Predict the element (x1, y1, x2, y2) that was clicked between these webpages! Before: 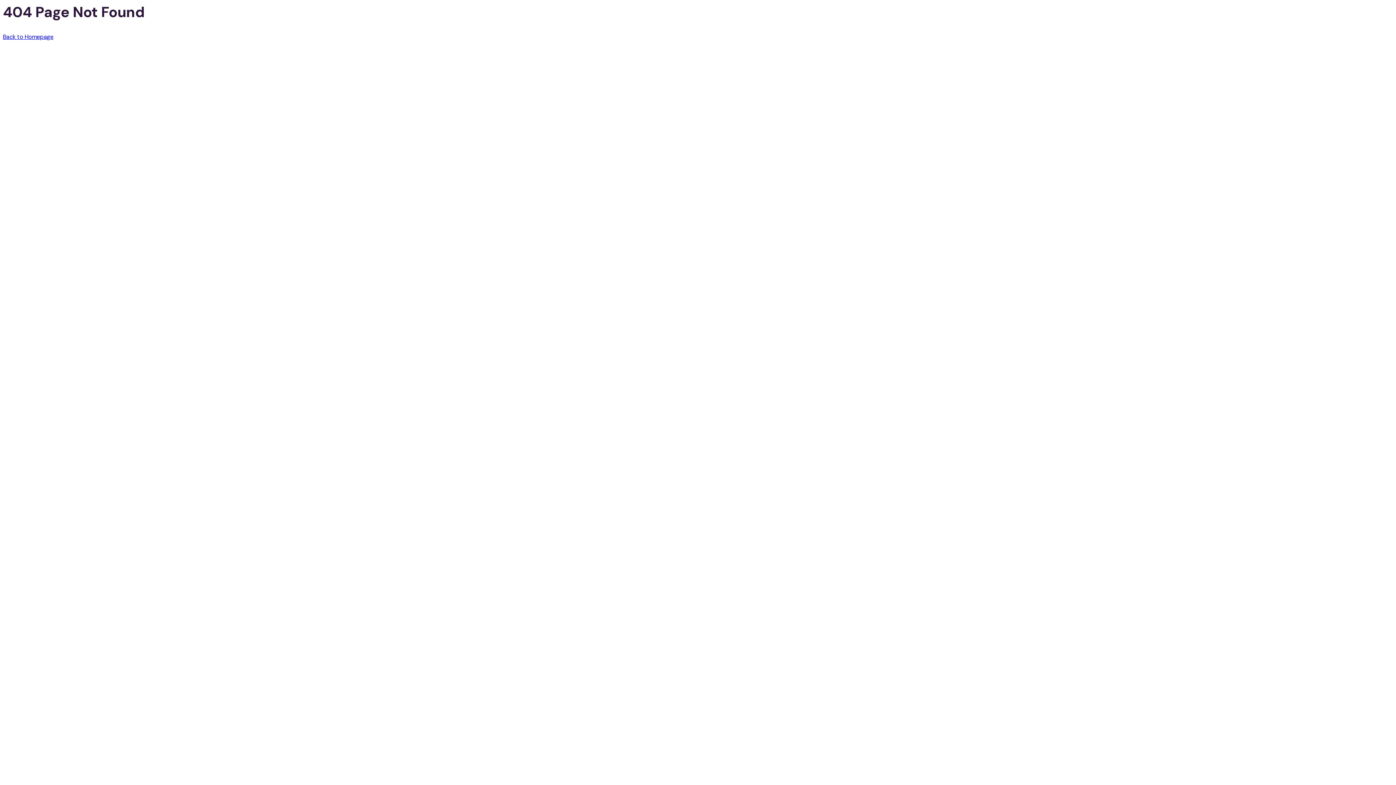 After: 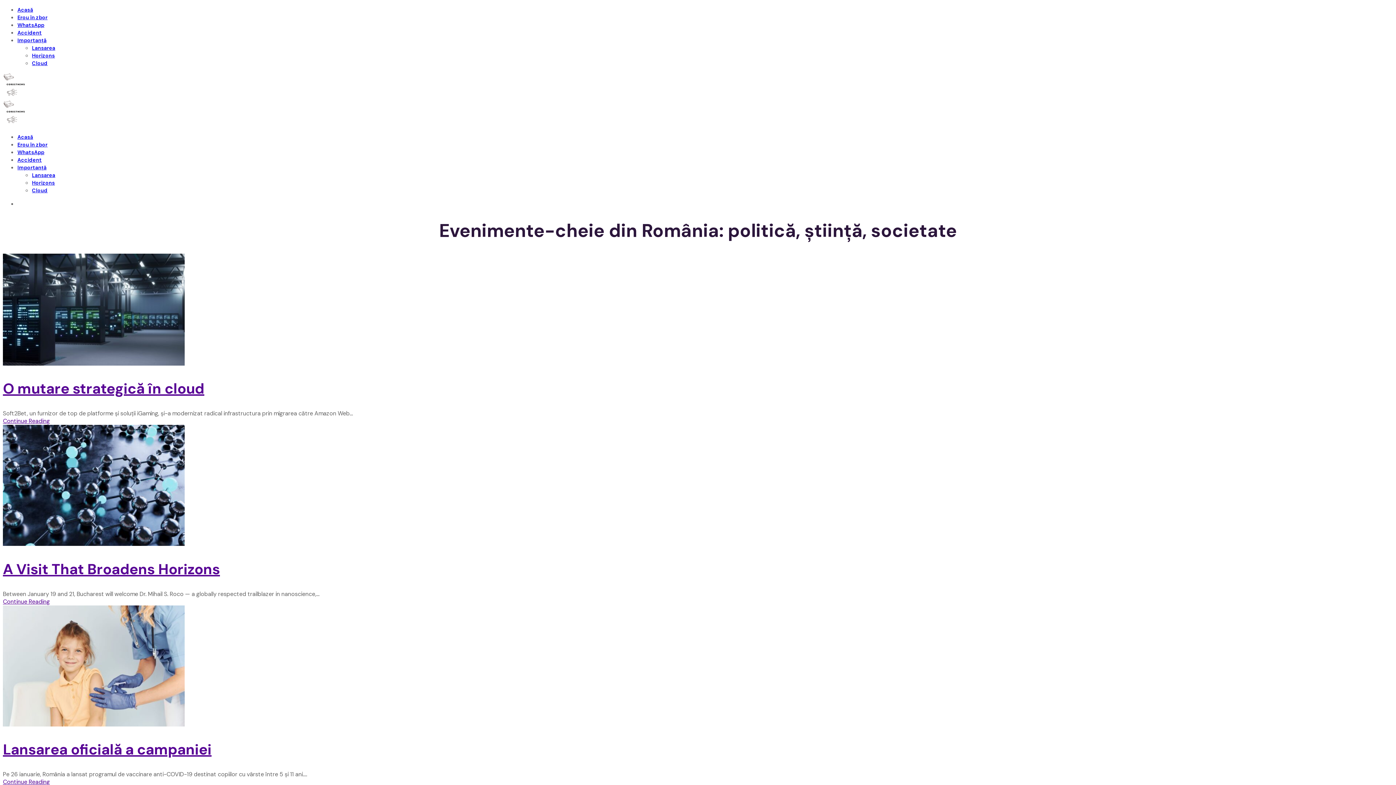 Action: bbox: (2, 33, 53, 40) label: Back to Homepage